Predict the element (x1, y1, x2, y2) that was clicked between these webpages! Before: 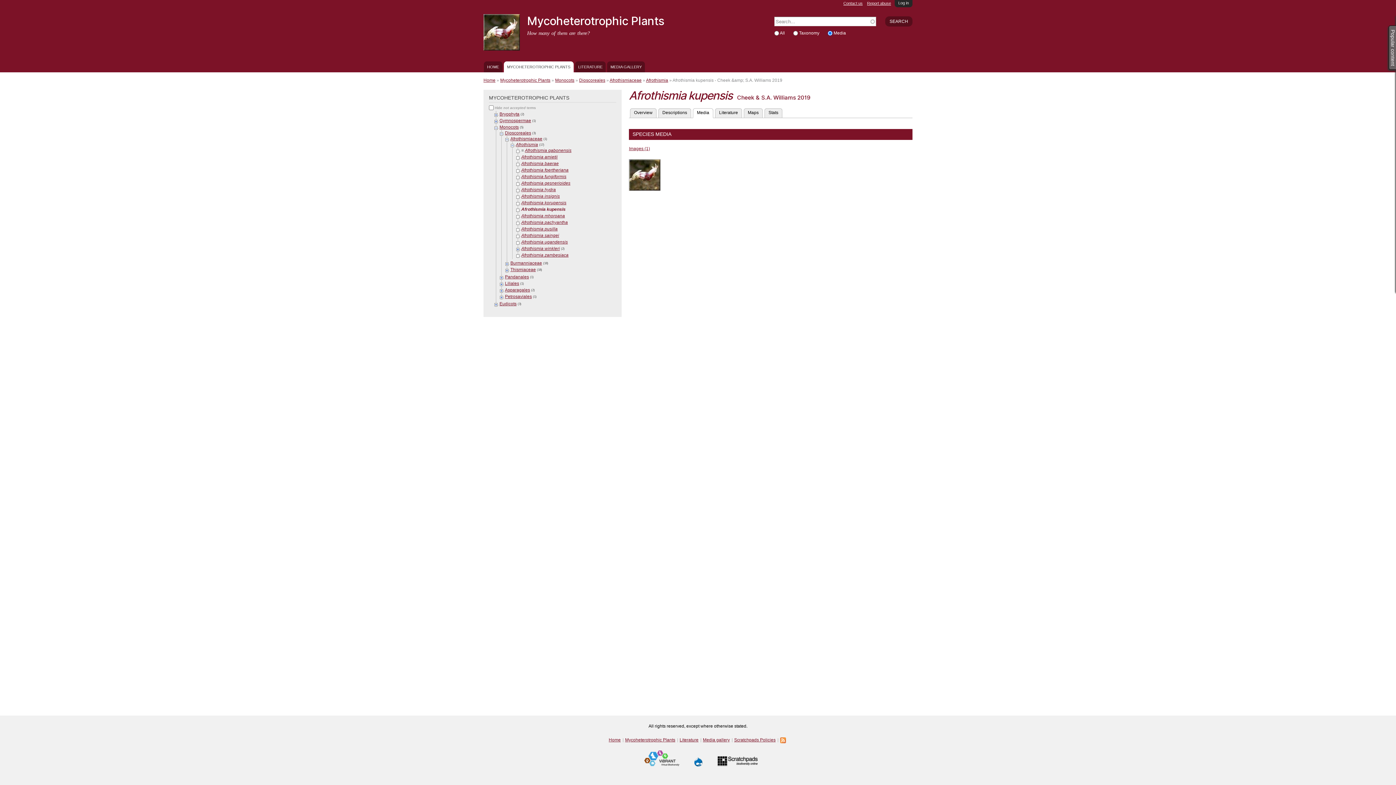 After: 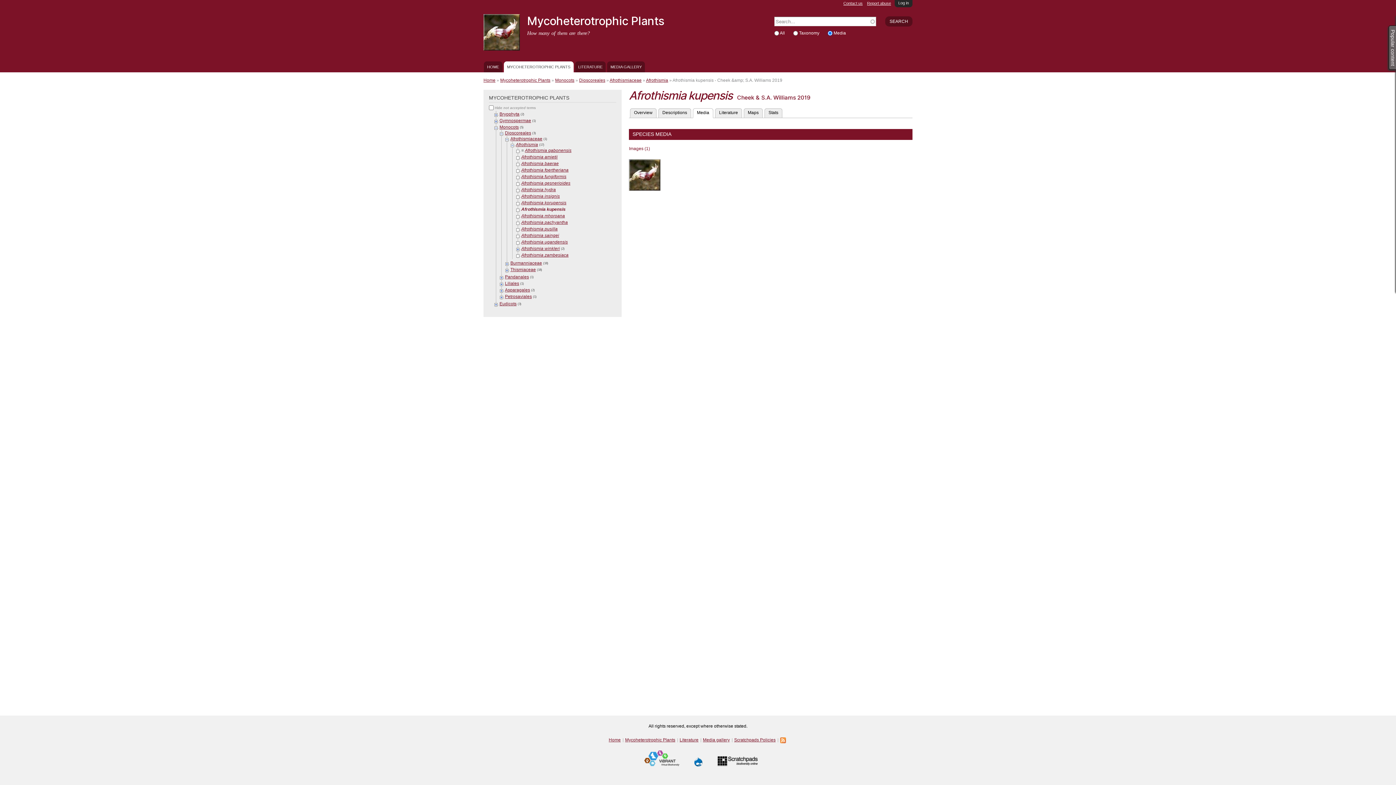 Action: label: Images (1) bbox: (629, 146, 650, 151)